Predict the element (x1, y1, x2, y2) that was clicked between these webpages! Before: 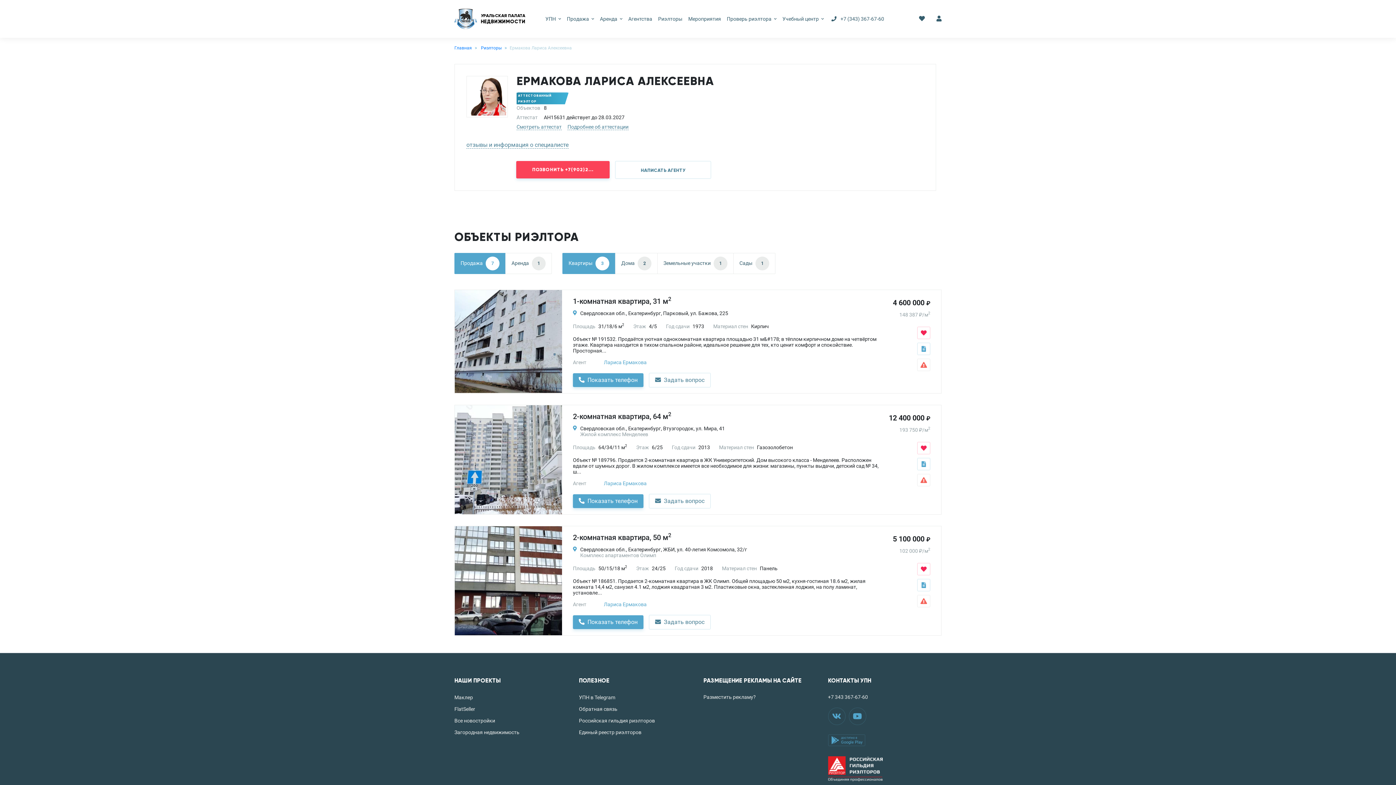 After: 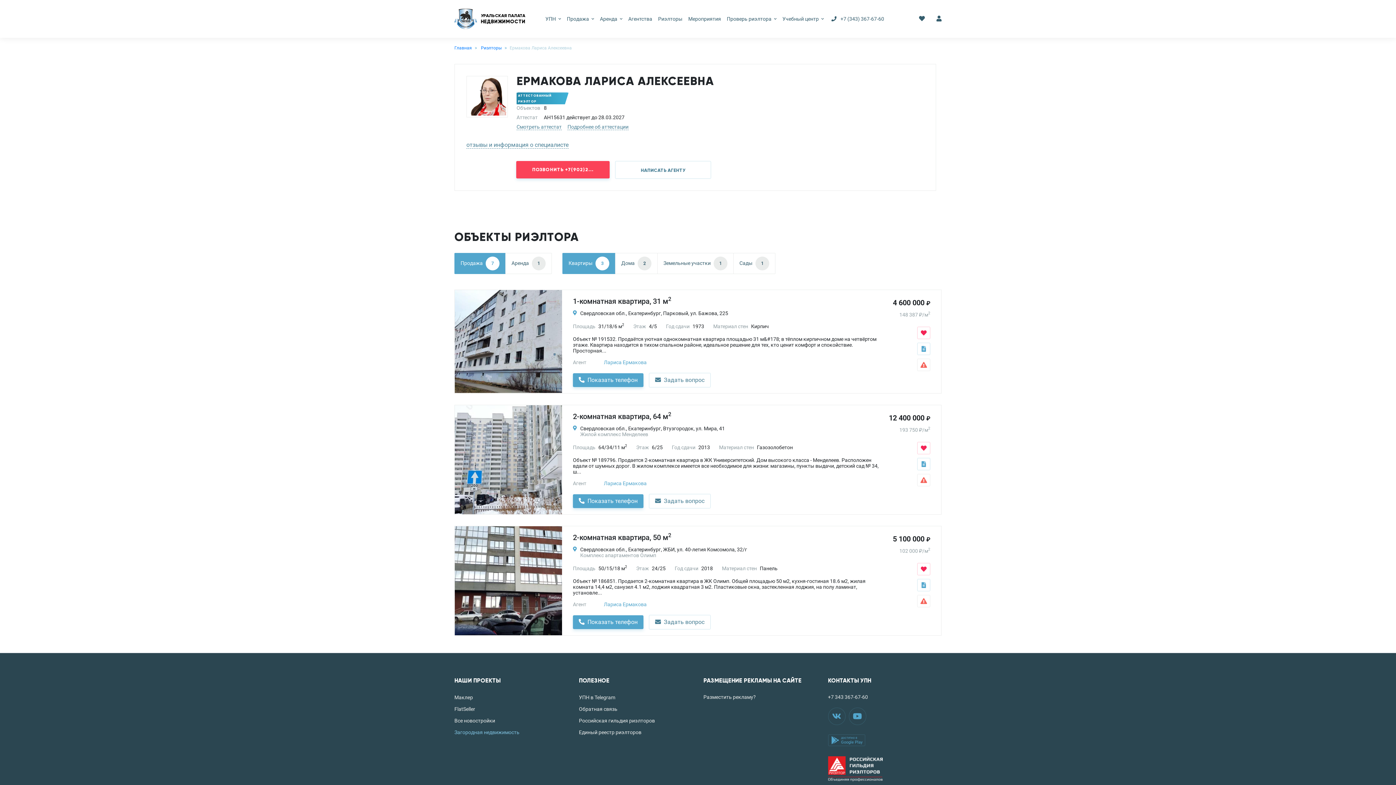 Action: bbox: (454, 729, 568, 735) label: Загородная недвижимость